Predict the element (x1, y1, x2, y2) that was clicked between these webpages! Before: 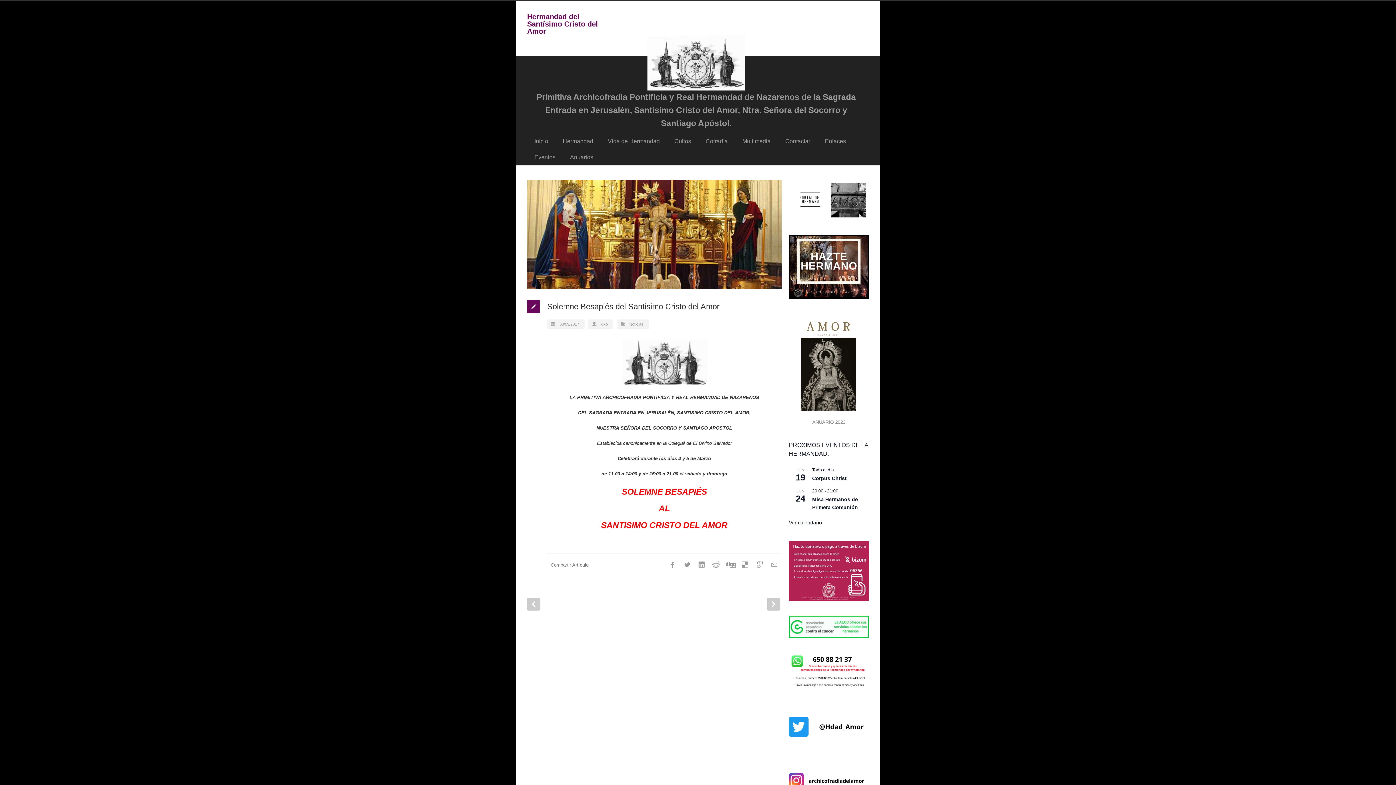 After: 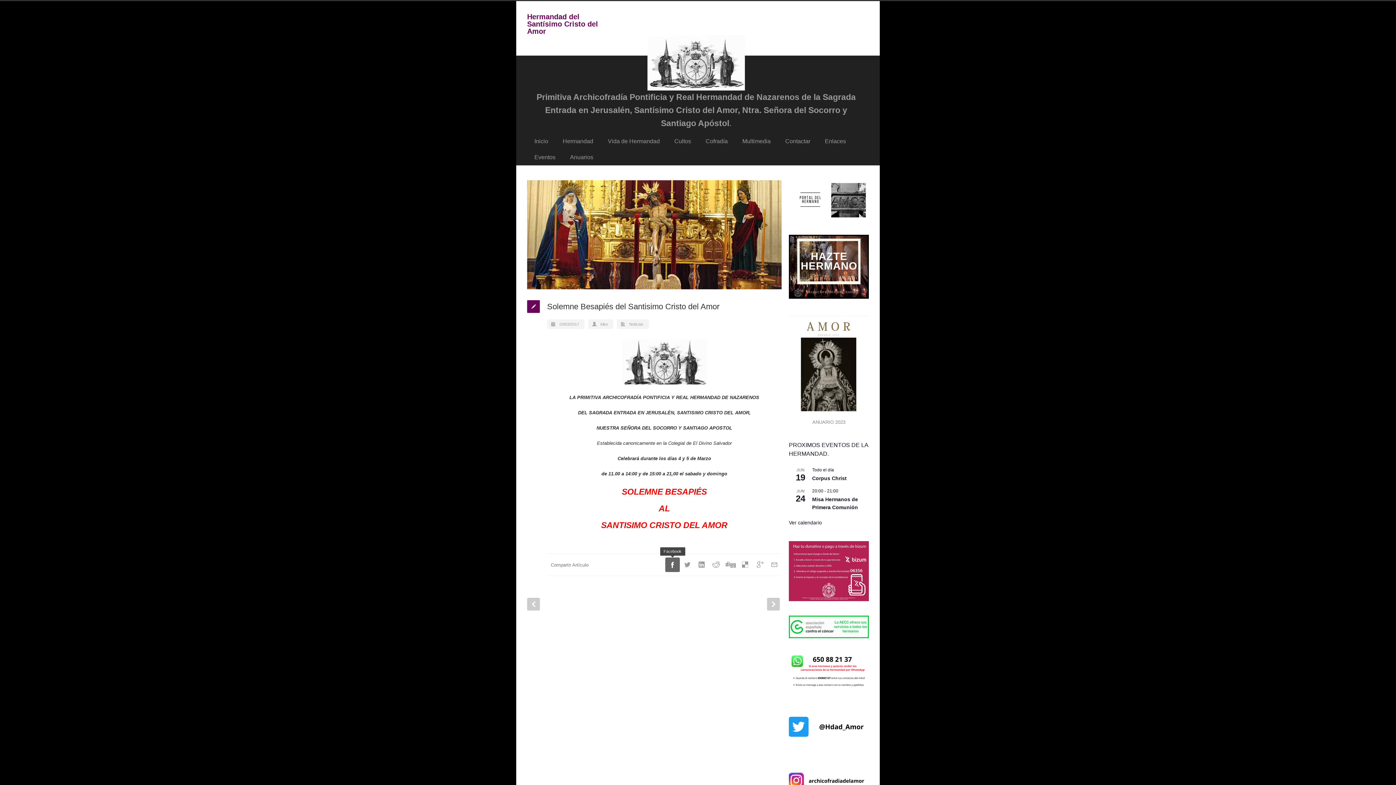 Action: label: Facebook bbox: (665, 557, 680, 572)